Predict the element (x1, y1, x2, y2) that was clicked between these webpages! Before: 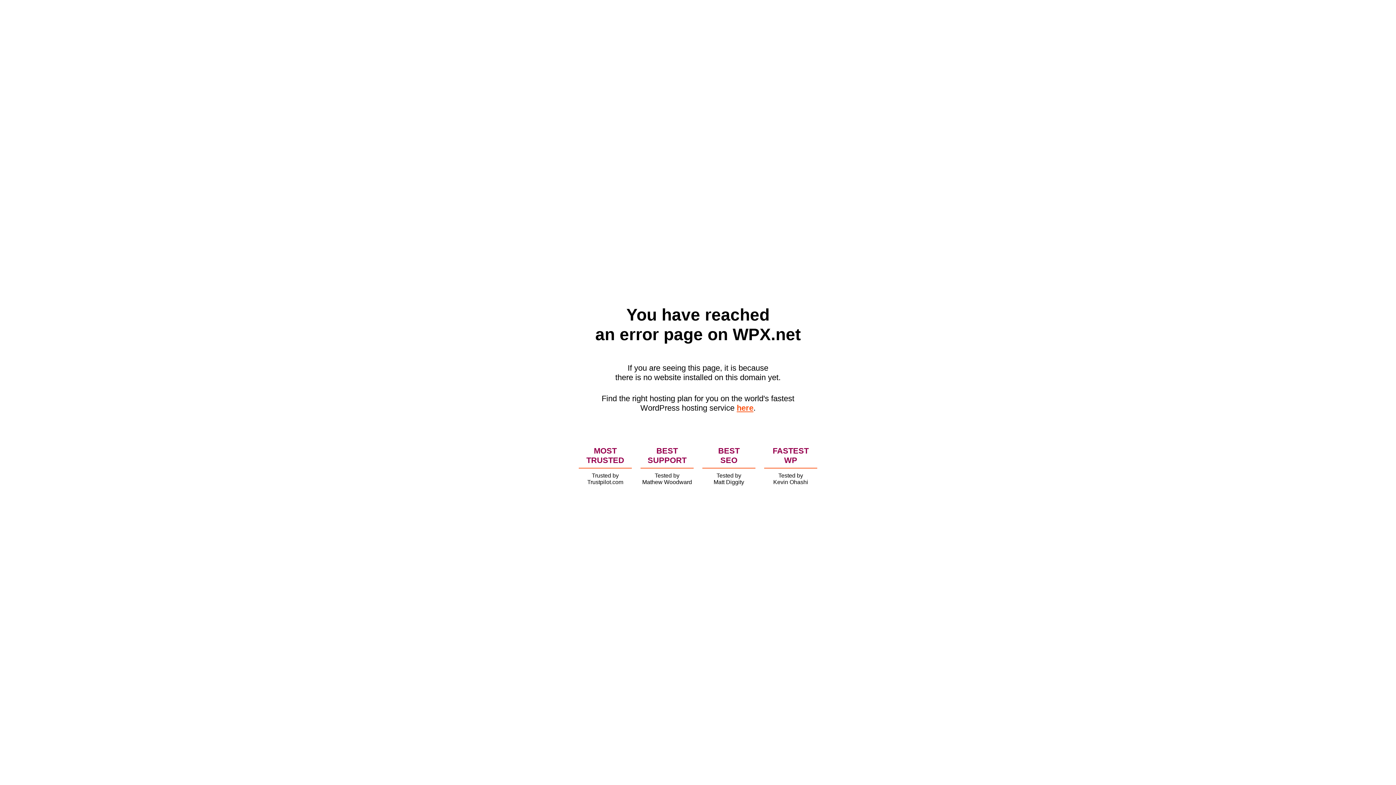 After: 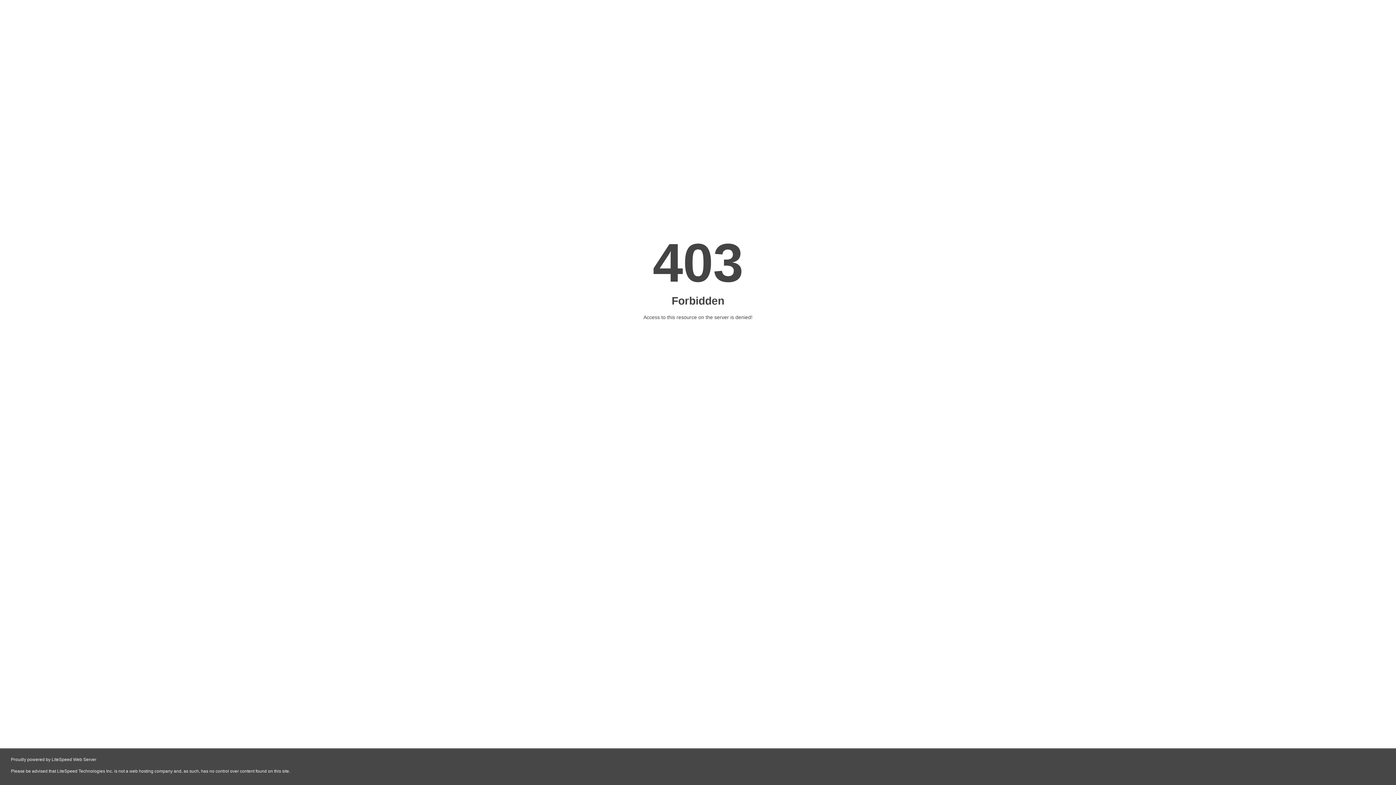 Action: label: here bbox: (736, 403, 753, 412)